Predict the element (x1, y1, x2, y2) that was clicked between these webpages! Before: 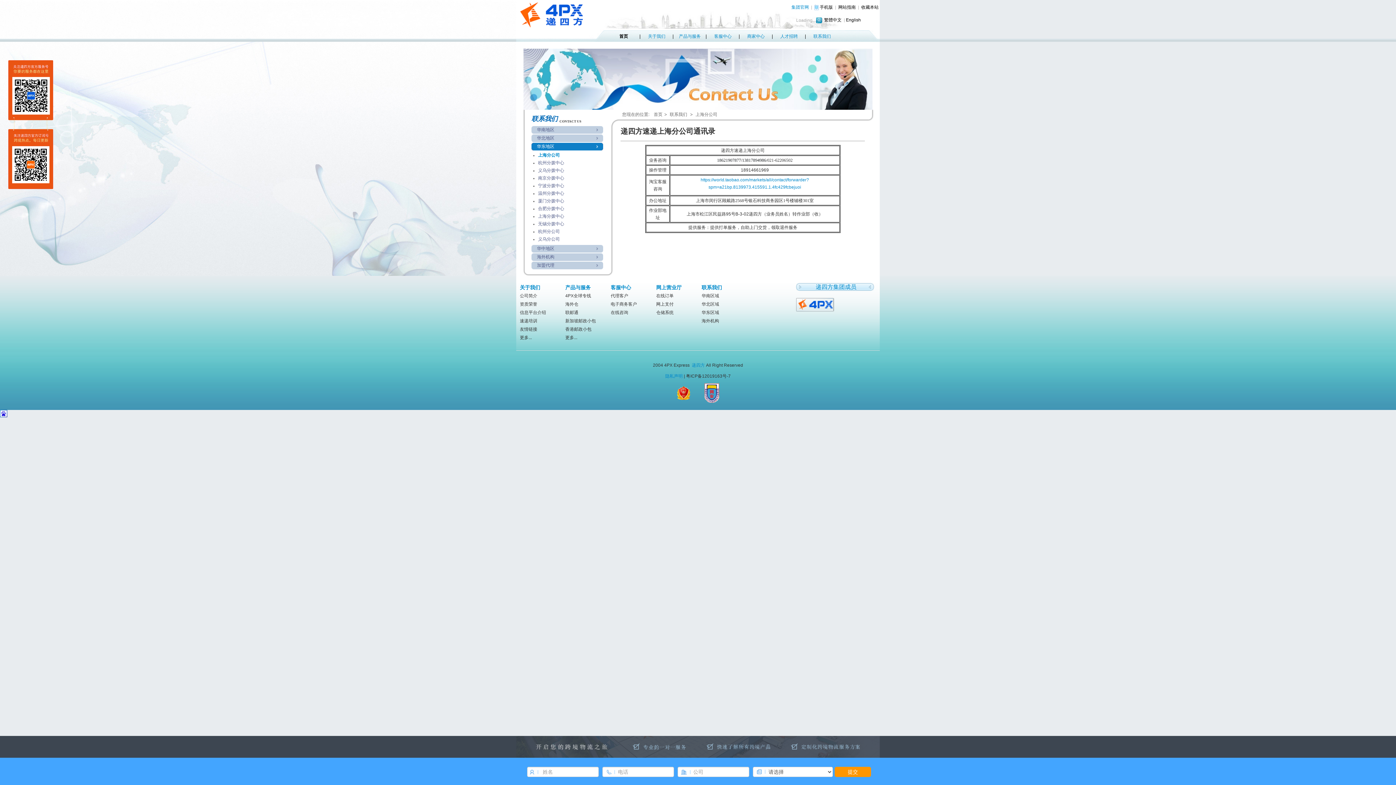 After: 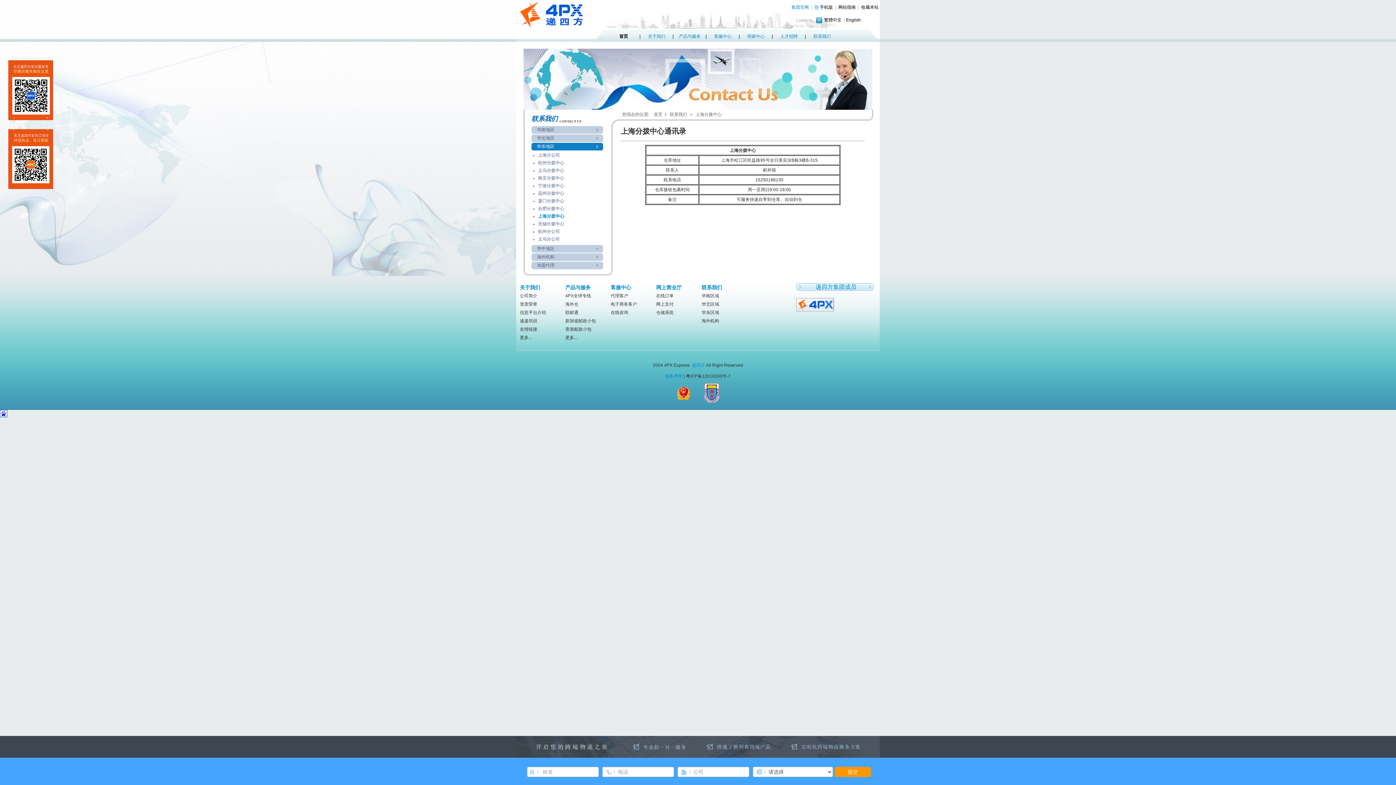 Action: bbox: (536, 212, 605, 220) label: 上海分拨中心